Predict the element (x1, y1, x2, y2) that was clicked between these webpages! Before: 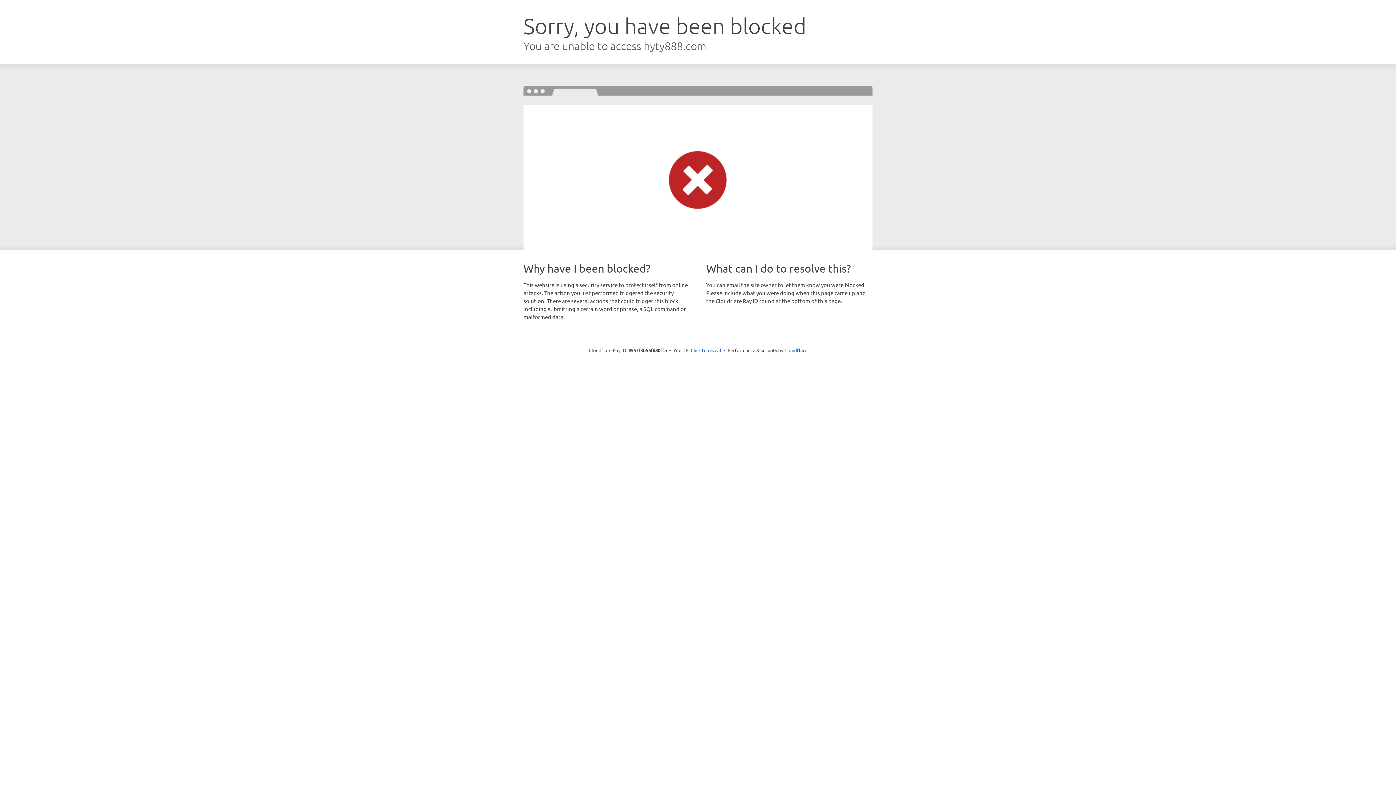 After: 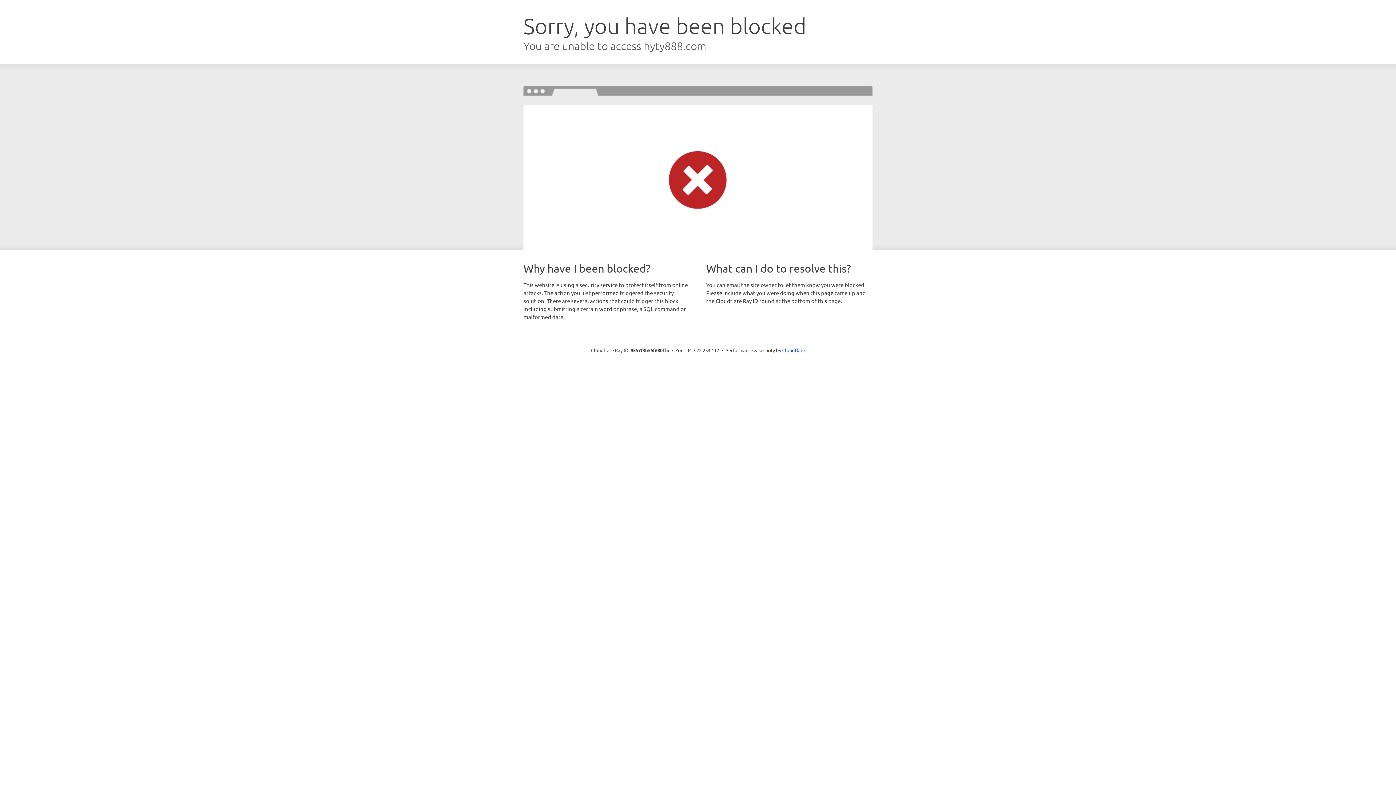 Action: label: Click to reveal bbox: (690, 346, 721, 353)